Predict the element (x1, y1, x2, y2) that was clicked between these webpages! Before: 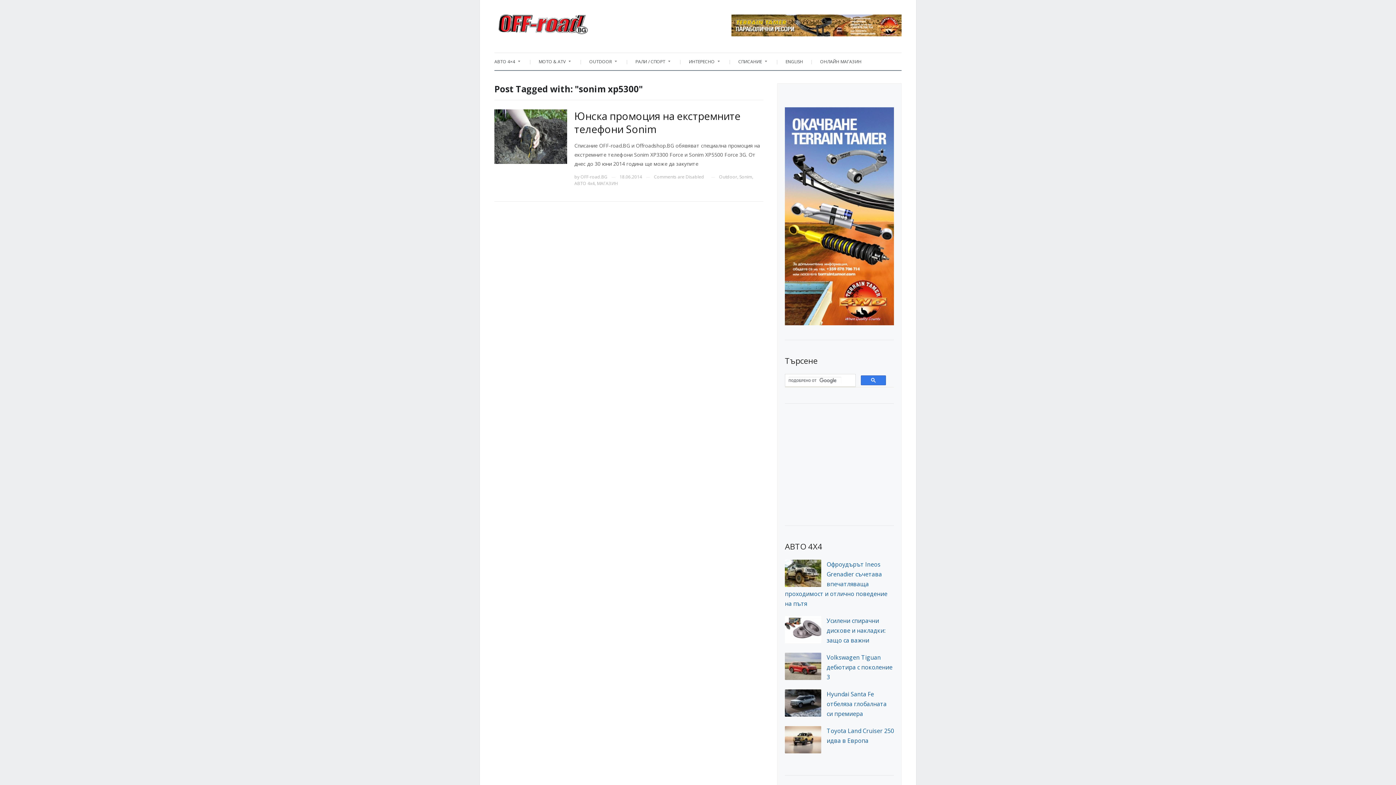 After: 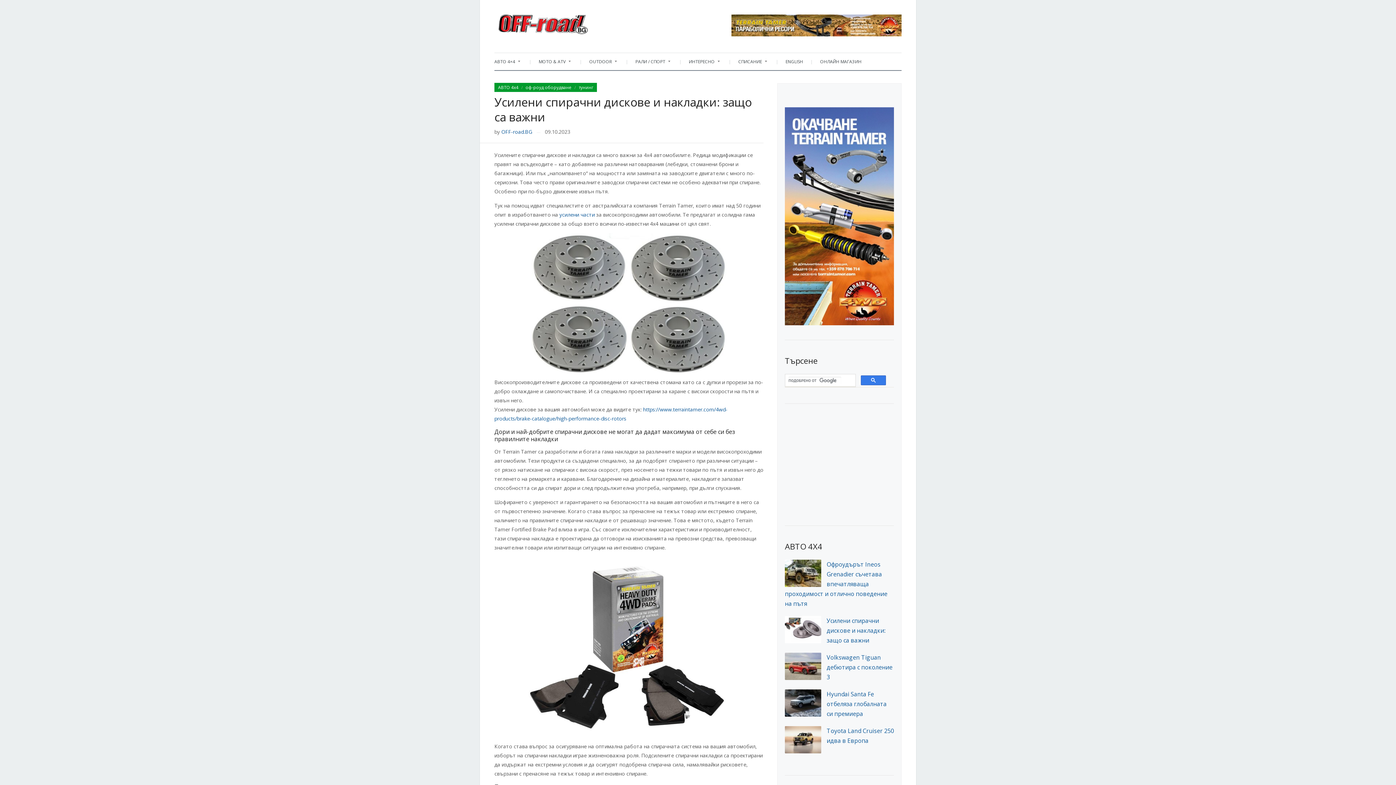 Action: bbox: (826, 617, 885, 644) label: Усилени спирачни дискове и накладки: защо са важни